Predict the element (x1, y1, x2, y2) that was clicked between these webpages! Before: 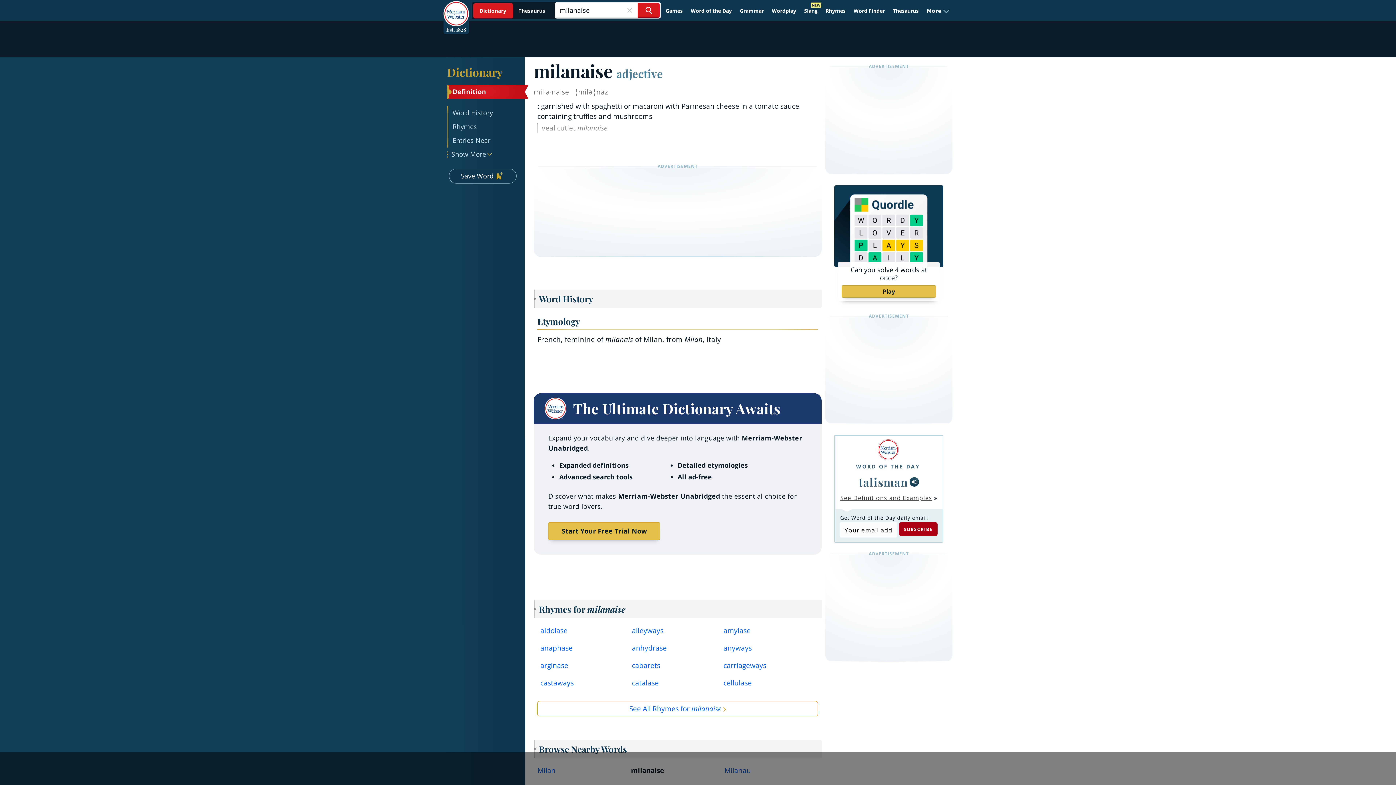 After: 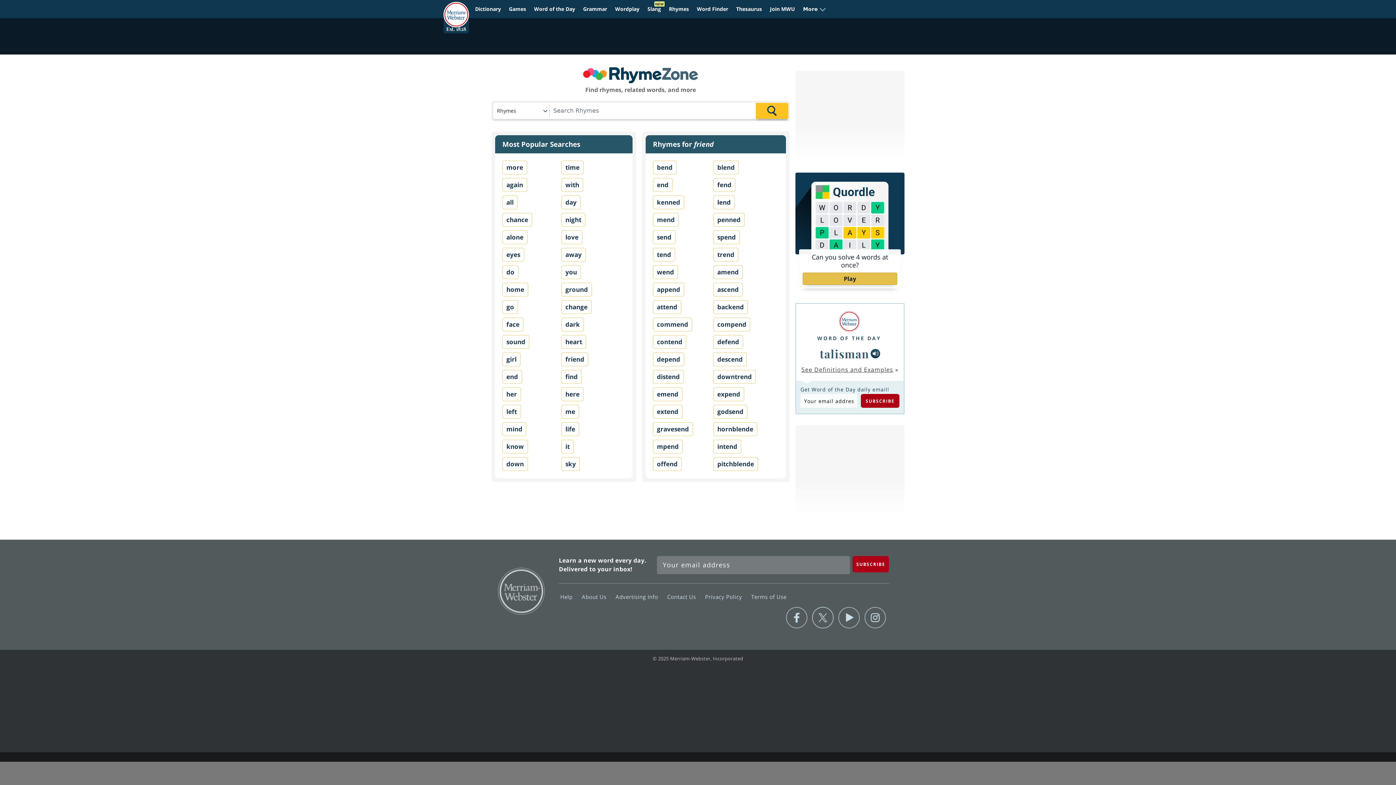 Action: label: Rhymes bbox: (822, 4, 849, 17)